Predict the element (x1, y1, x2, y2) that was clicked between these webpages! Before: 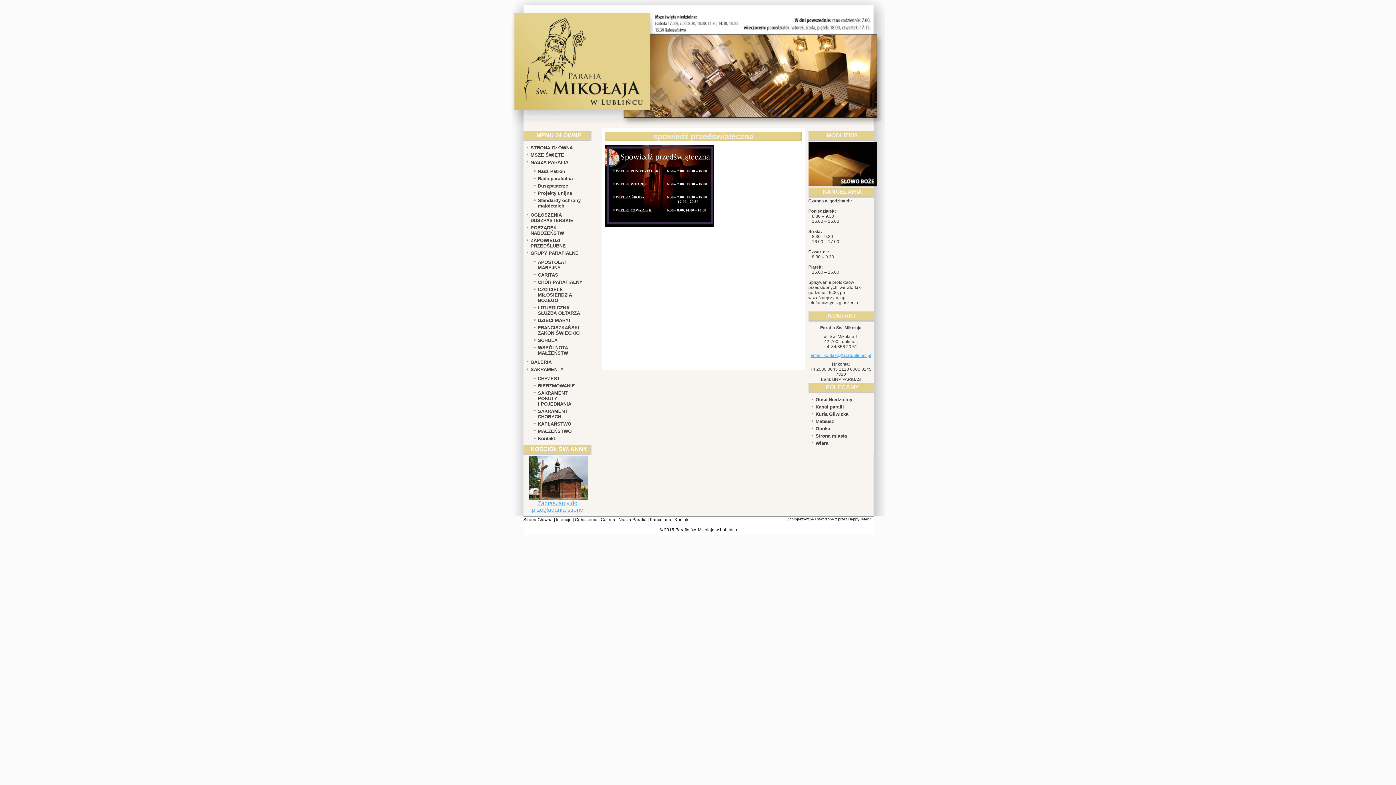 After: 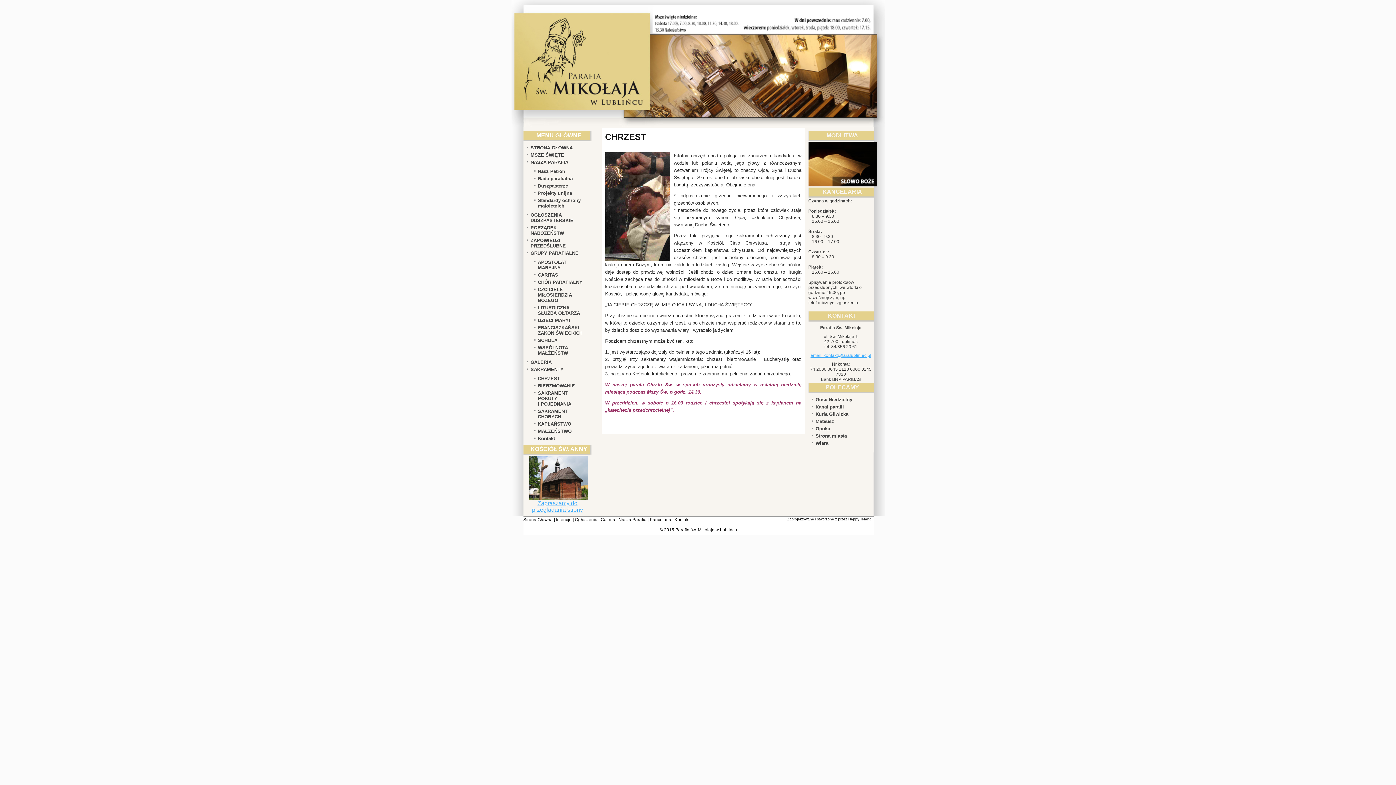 Action: label: CHRZEST bbox: (538, 376, 560, 381)